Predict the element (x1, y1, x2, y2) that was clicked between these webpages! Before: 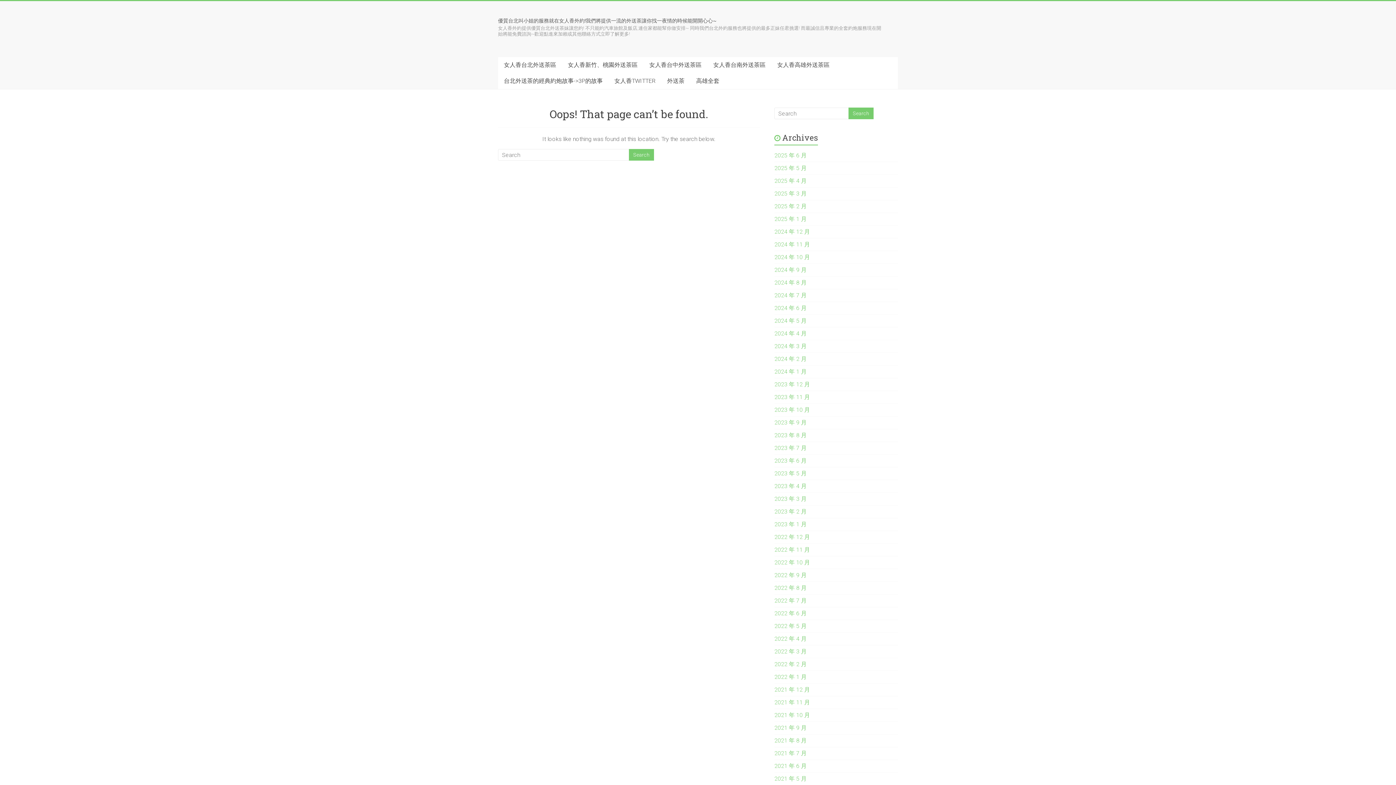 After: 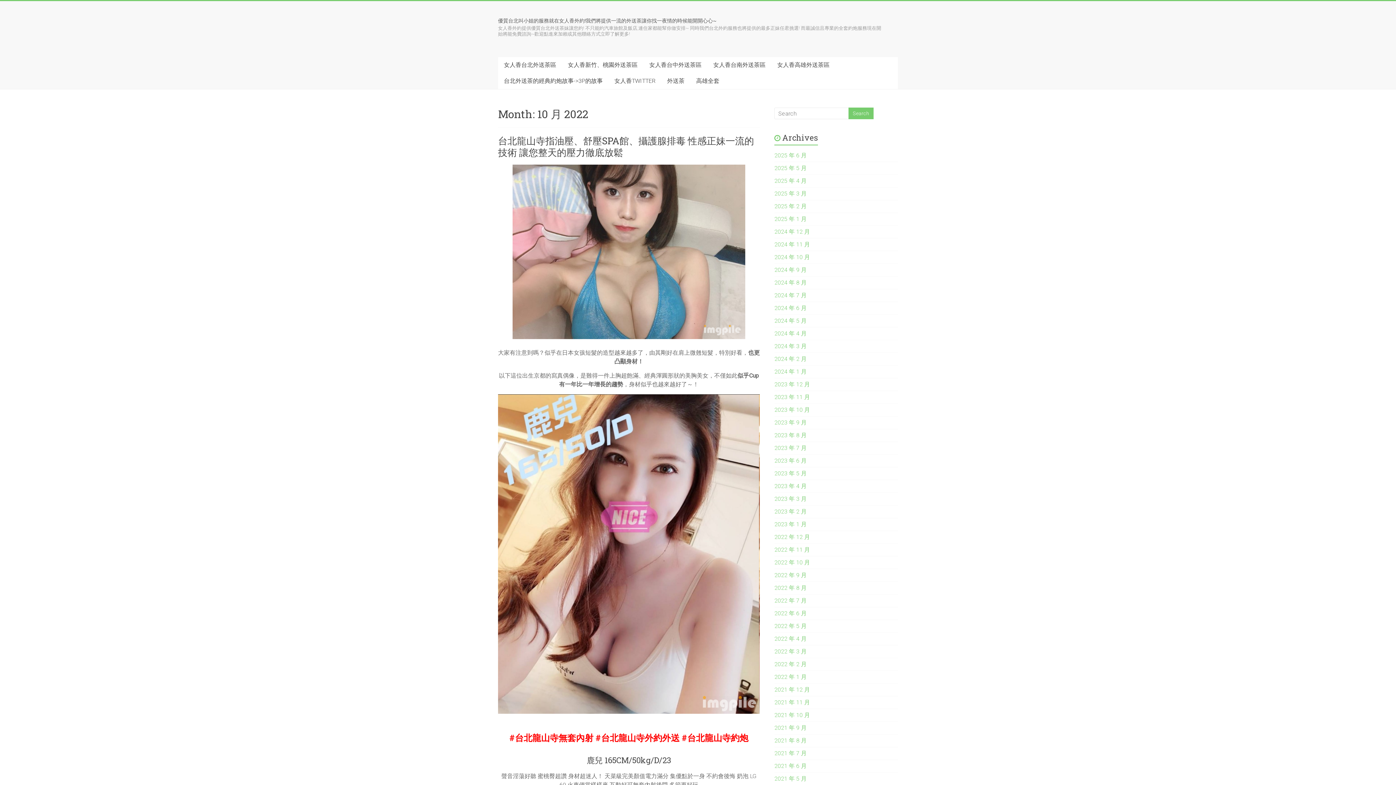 Action: bbox: (774, 559, 810, 566) label: 2022 年 10 月